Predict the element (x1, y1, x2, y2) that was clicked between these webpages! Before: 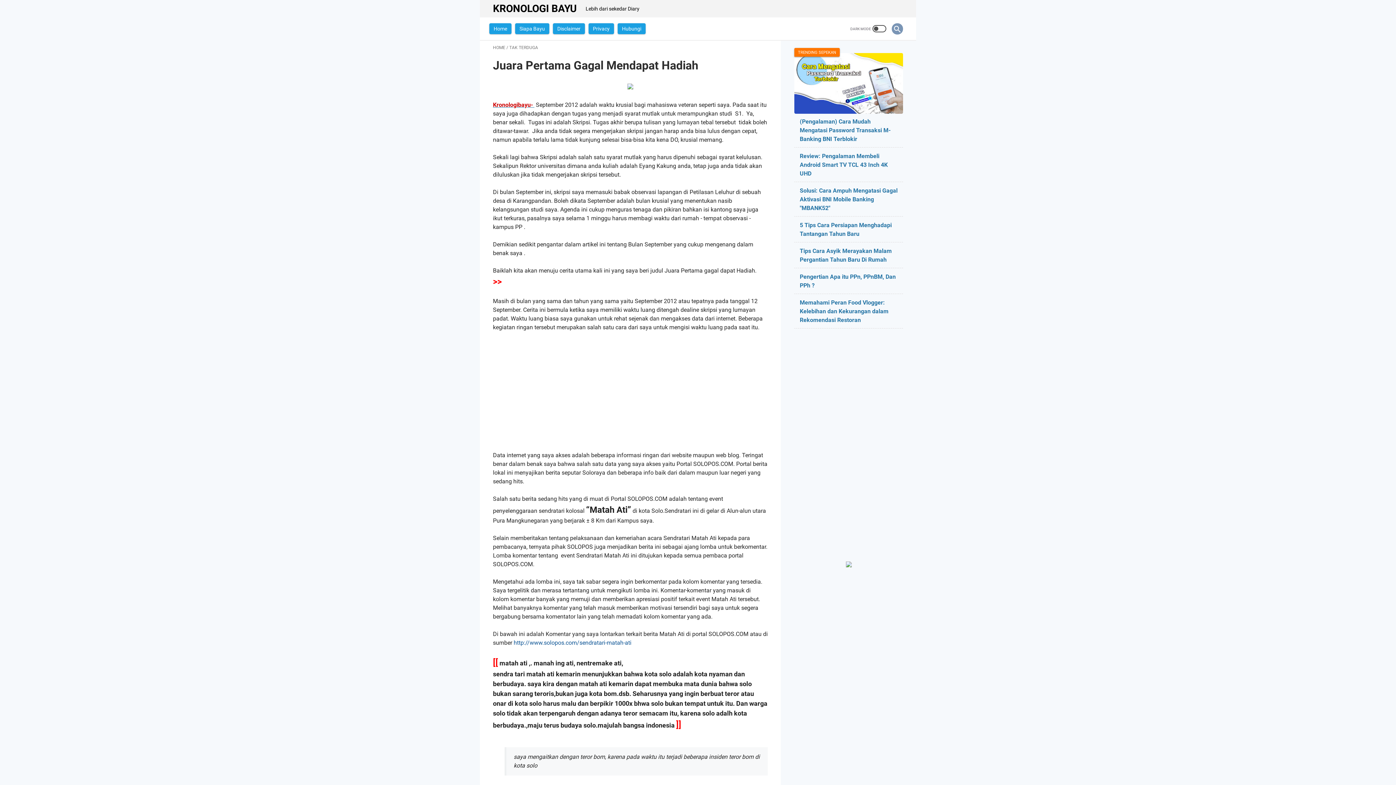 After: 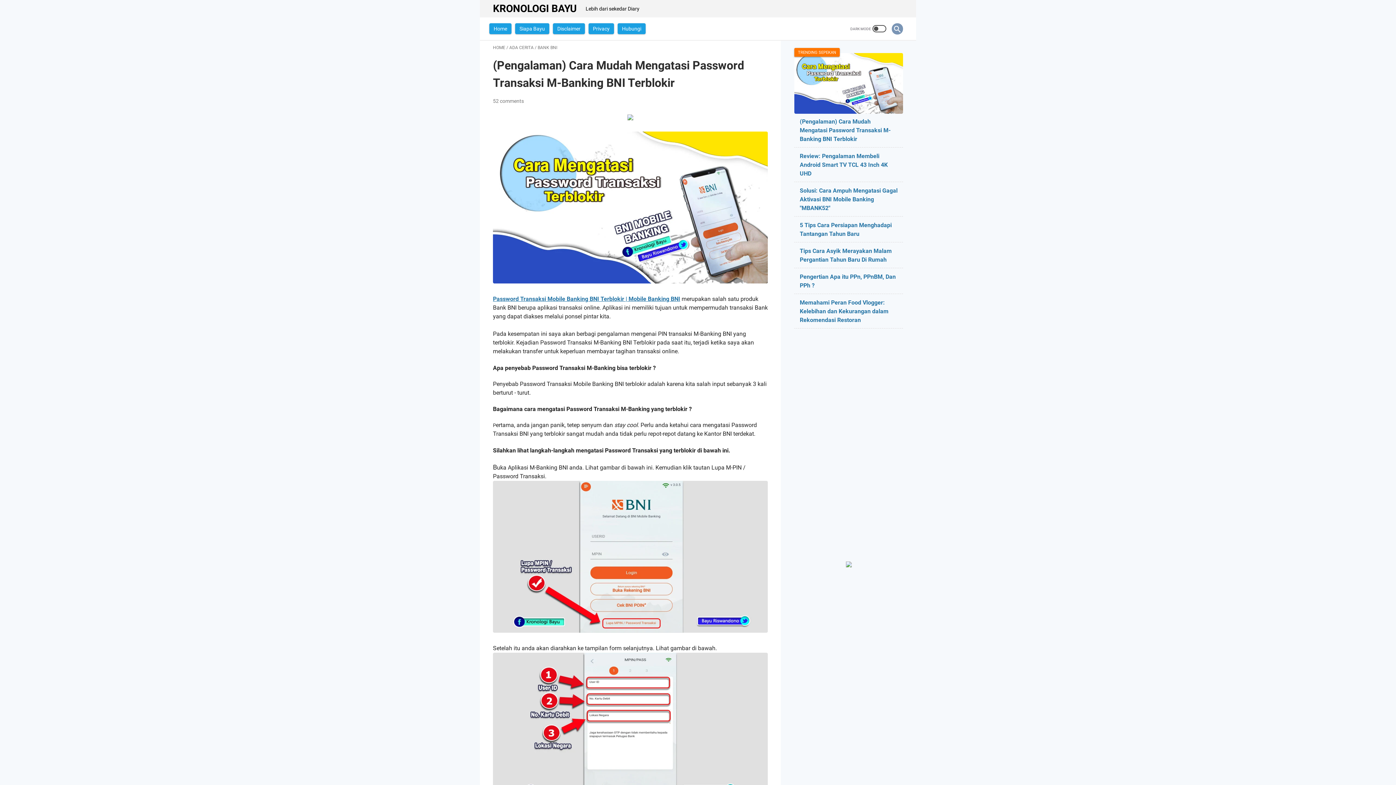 Action: label: (Pengalaman) Cara Mudah Mengatasi Password Transaksi M-Banking BNI Terblokir bbox: (800, 118, 890, 142)